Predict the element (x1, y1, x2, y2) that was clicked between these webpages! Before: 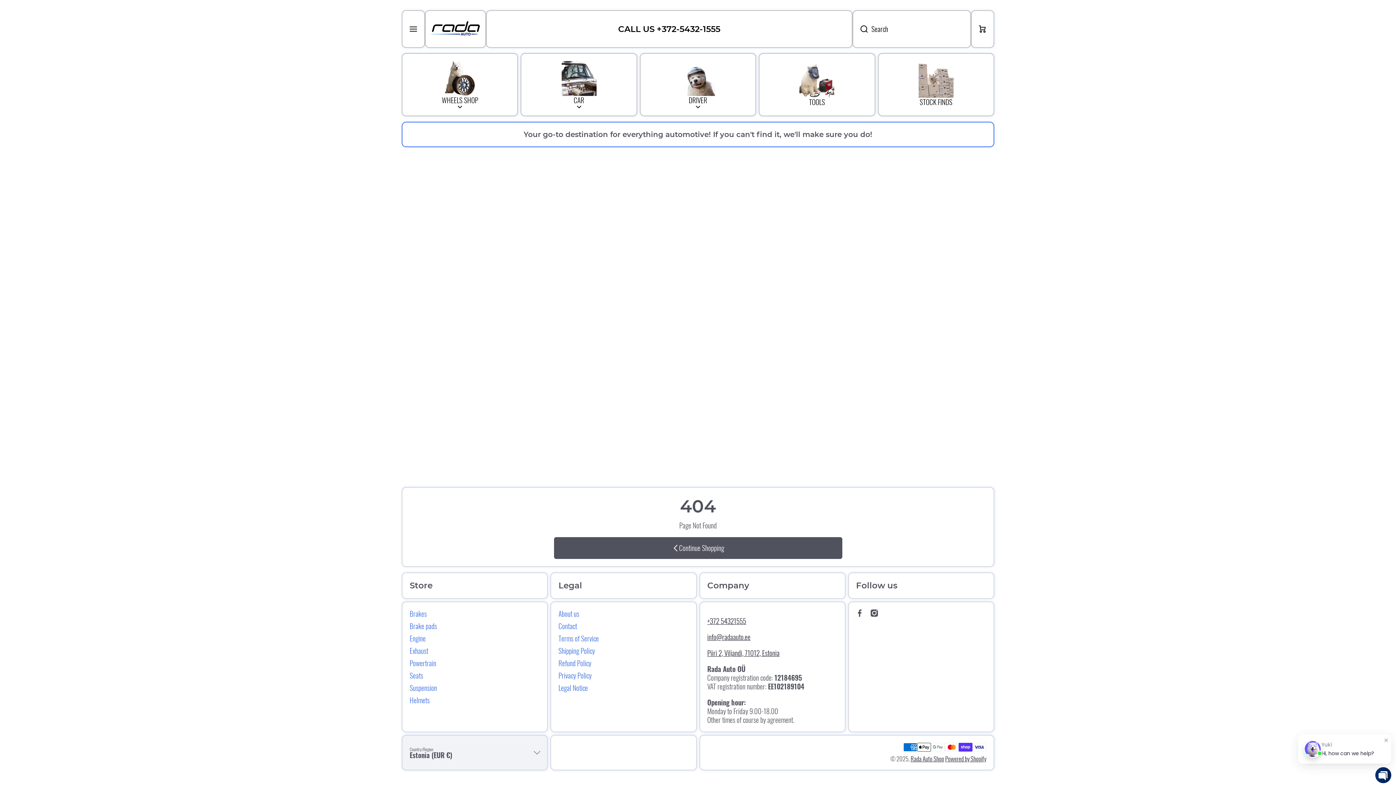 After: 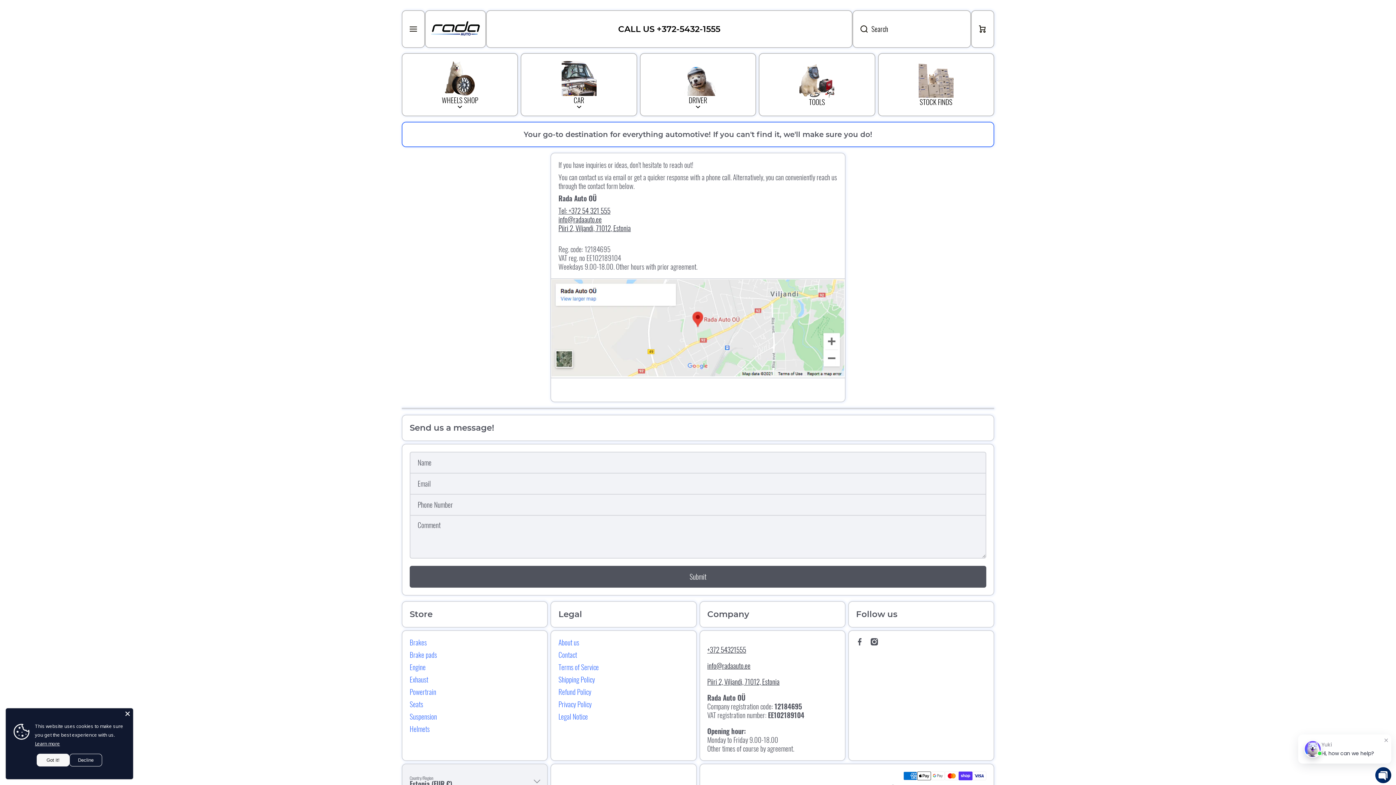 Action: label: CALL US +372-5432-1555 bbox: (486, 10, 852, 47)